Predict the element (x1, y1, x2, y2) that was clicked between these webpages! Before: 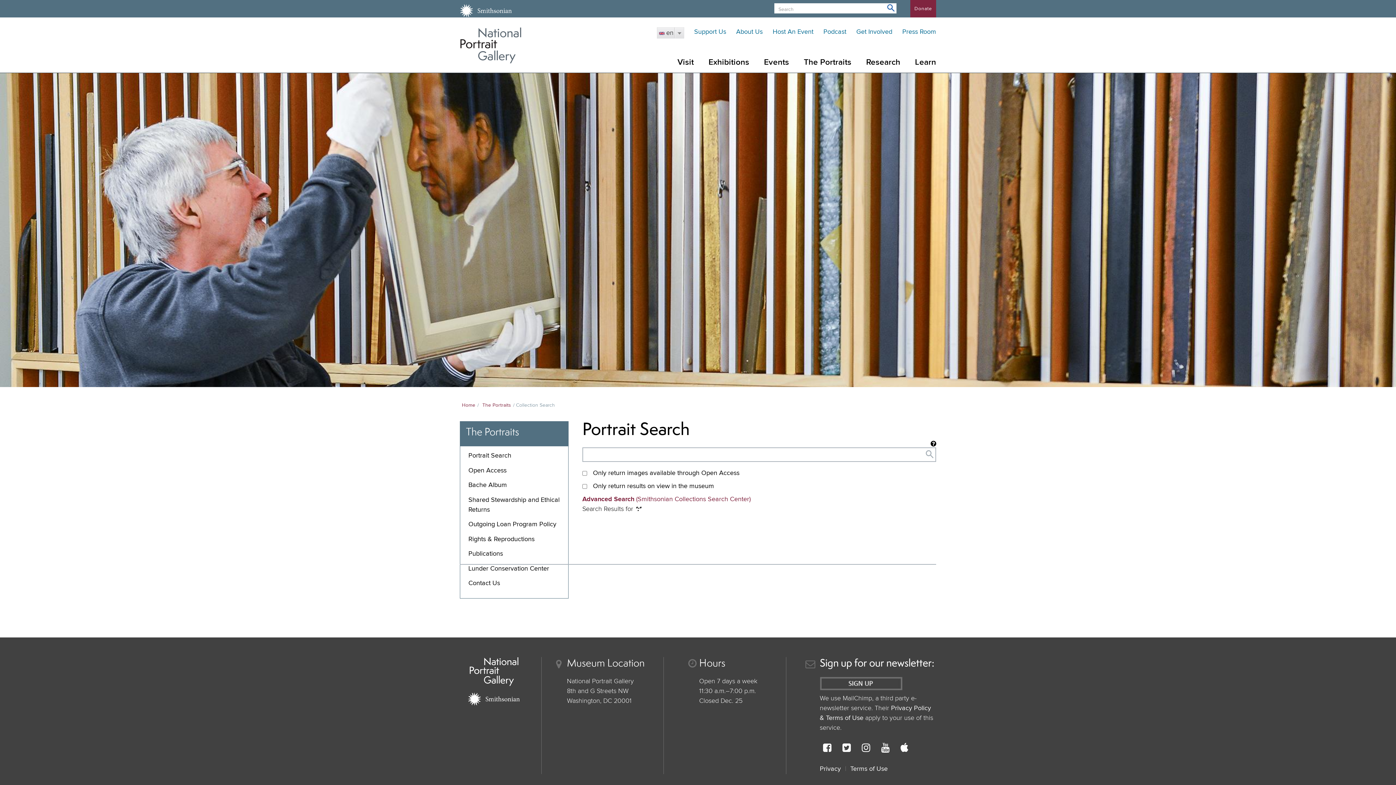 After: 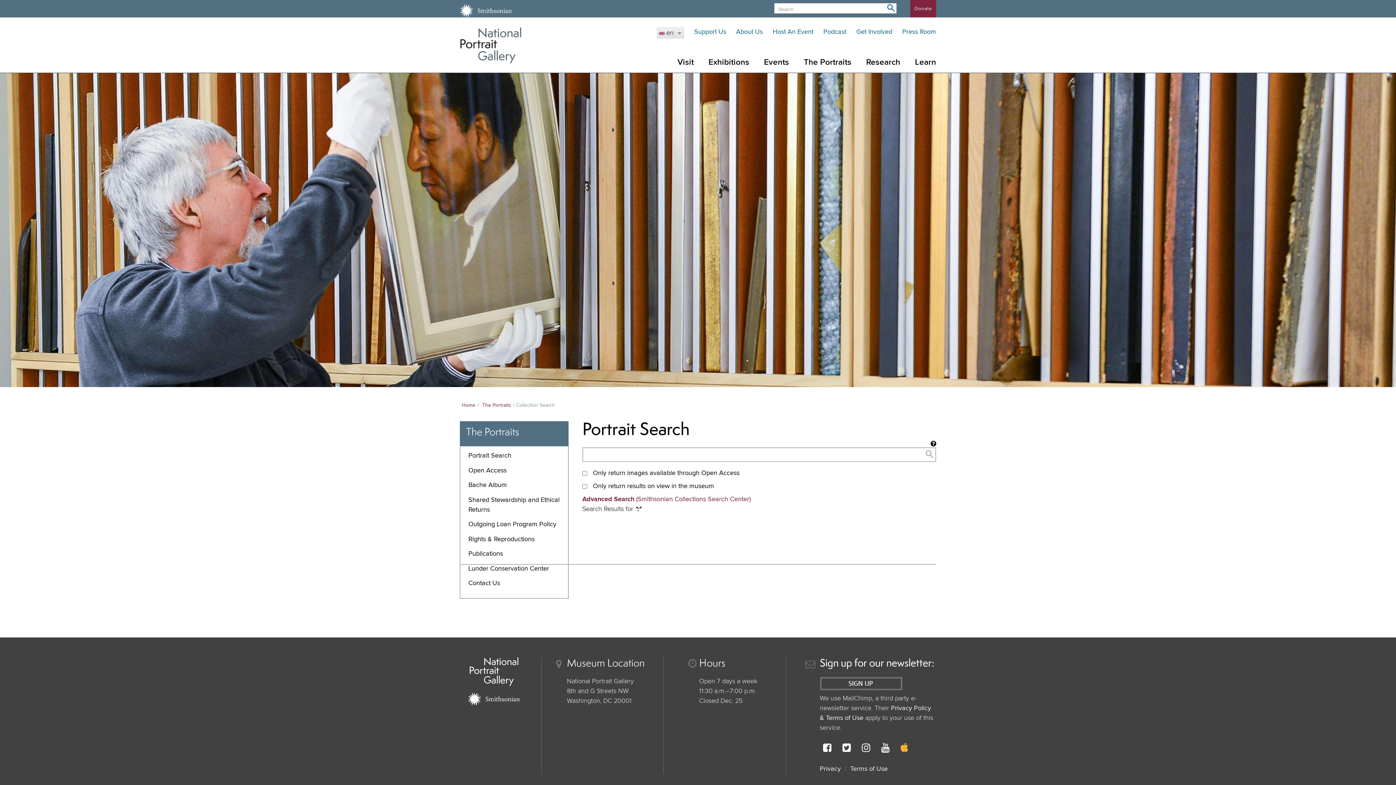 Action: label: iTunes bbox: (900, 743, 908, 753)